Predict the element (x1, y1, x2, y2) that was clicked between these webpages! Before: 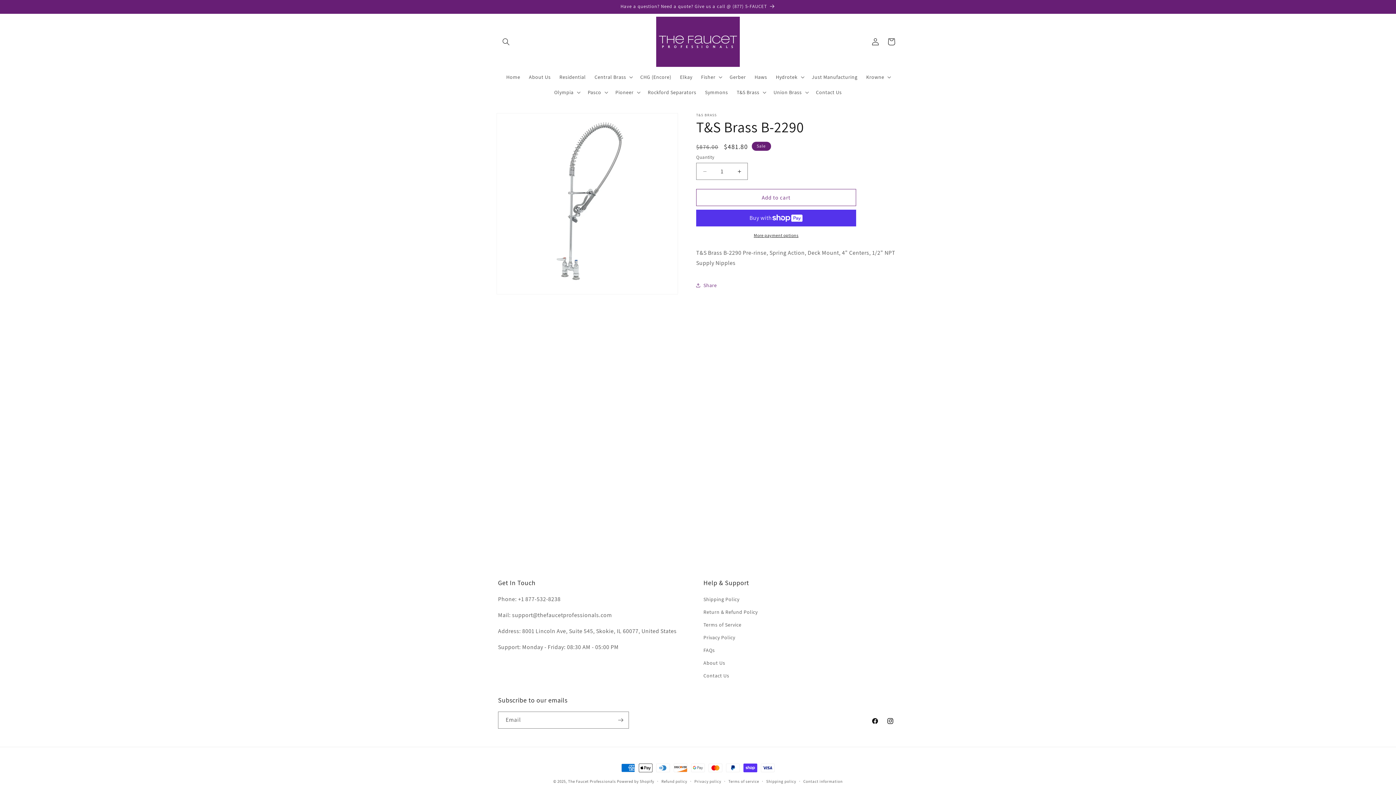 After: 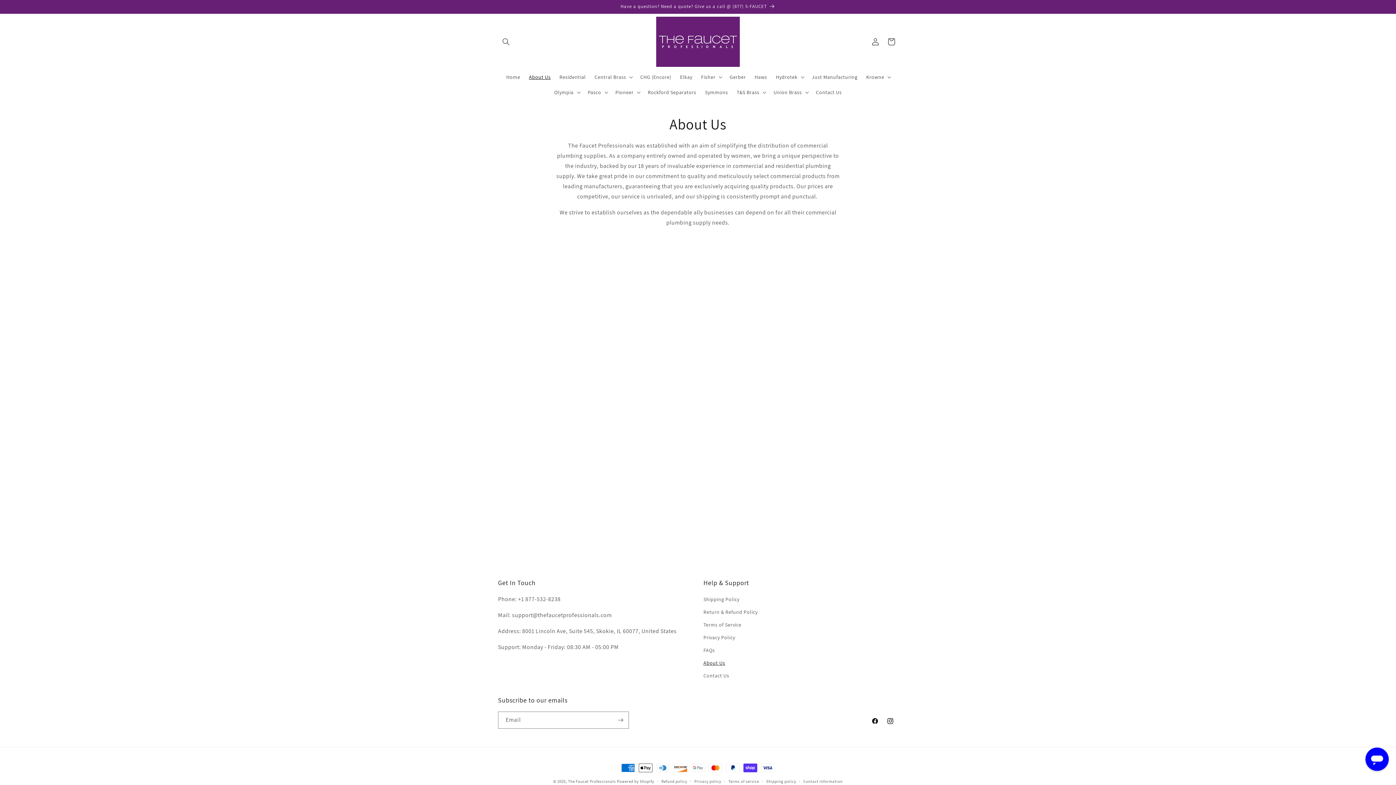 Action: bbox: (524, 69, 555, 84) label: About Us